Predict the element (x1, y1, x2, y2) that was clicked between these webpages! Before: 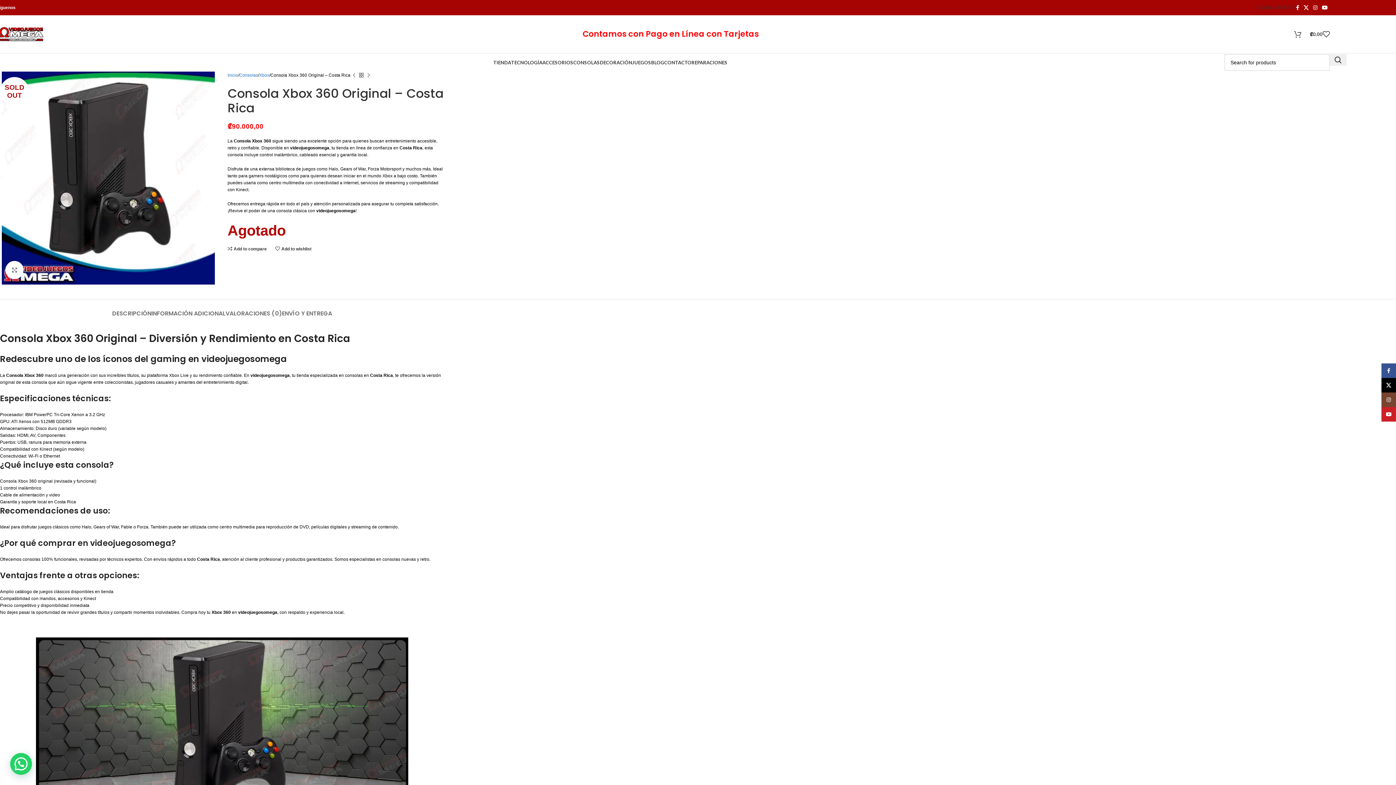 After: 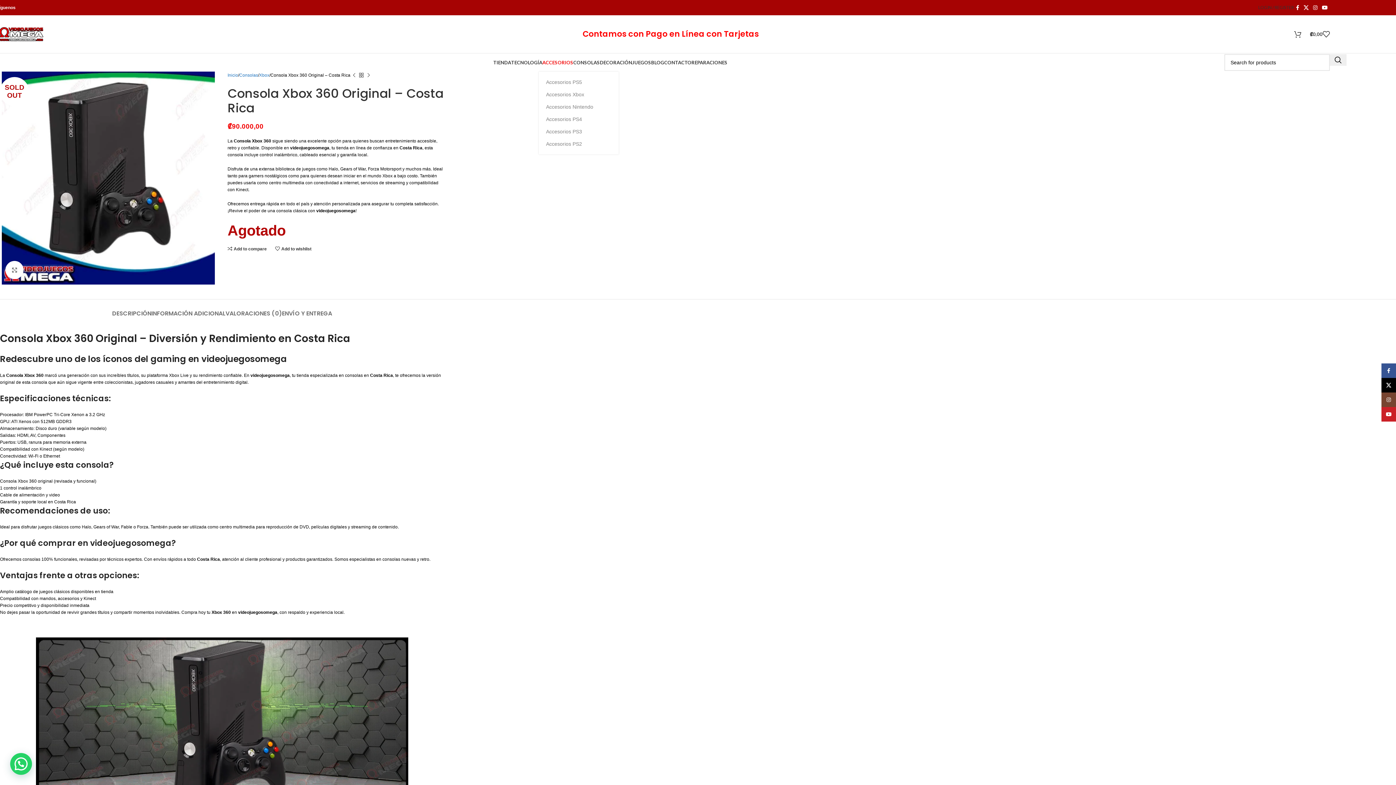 Action: label: ACCESORIOS bbox: (542, 55, 573, 69)